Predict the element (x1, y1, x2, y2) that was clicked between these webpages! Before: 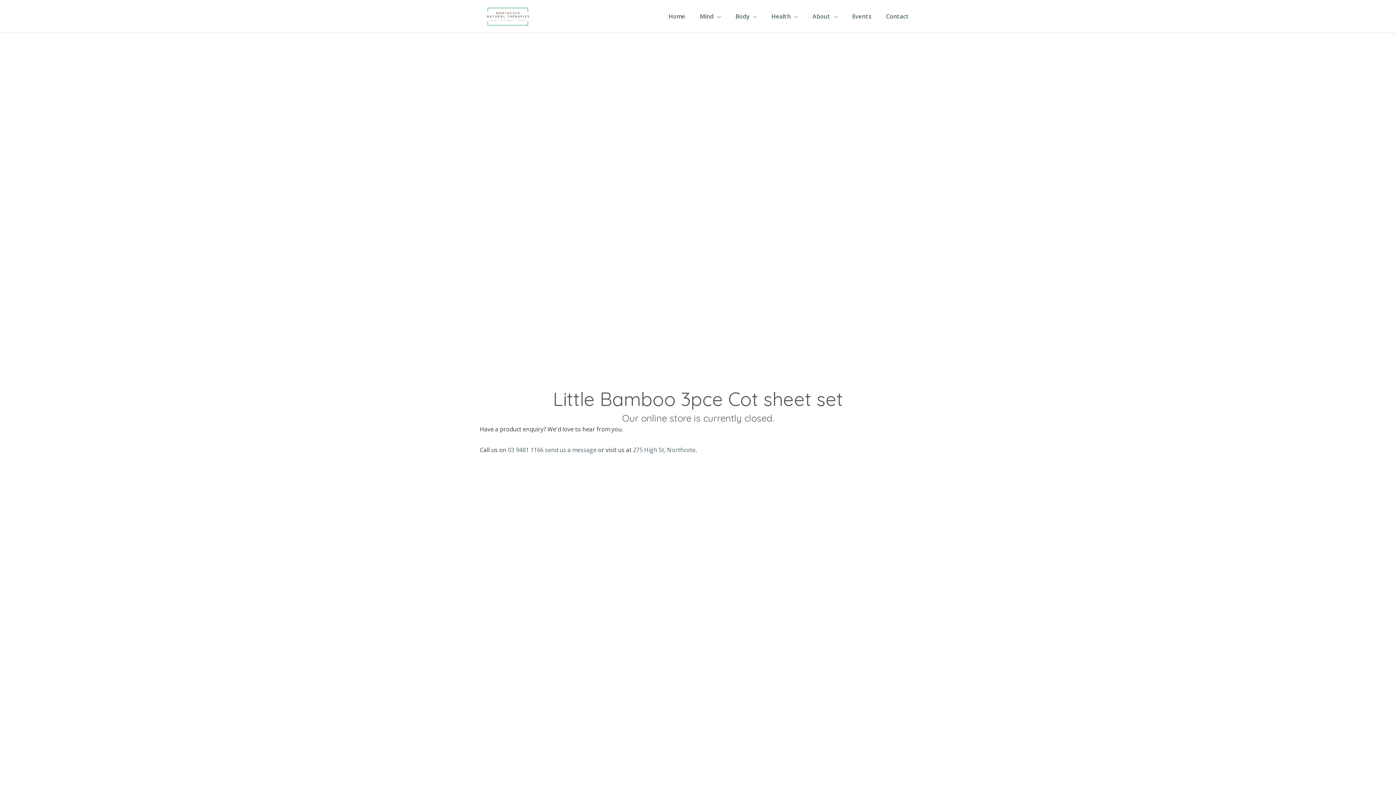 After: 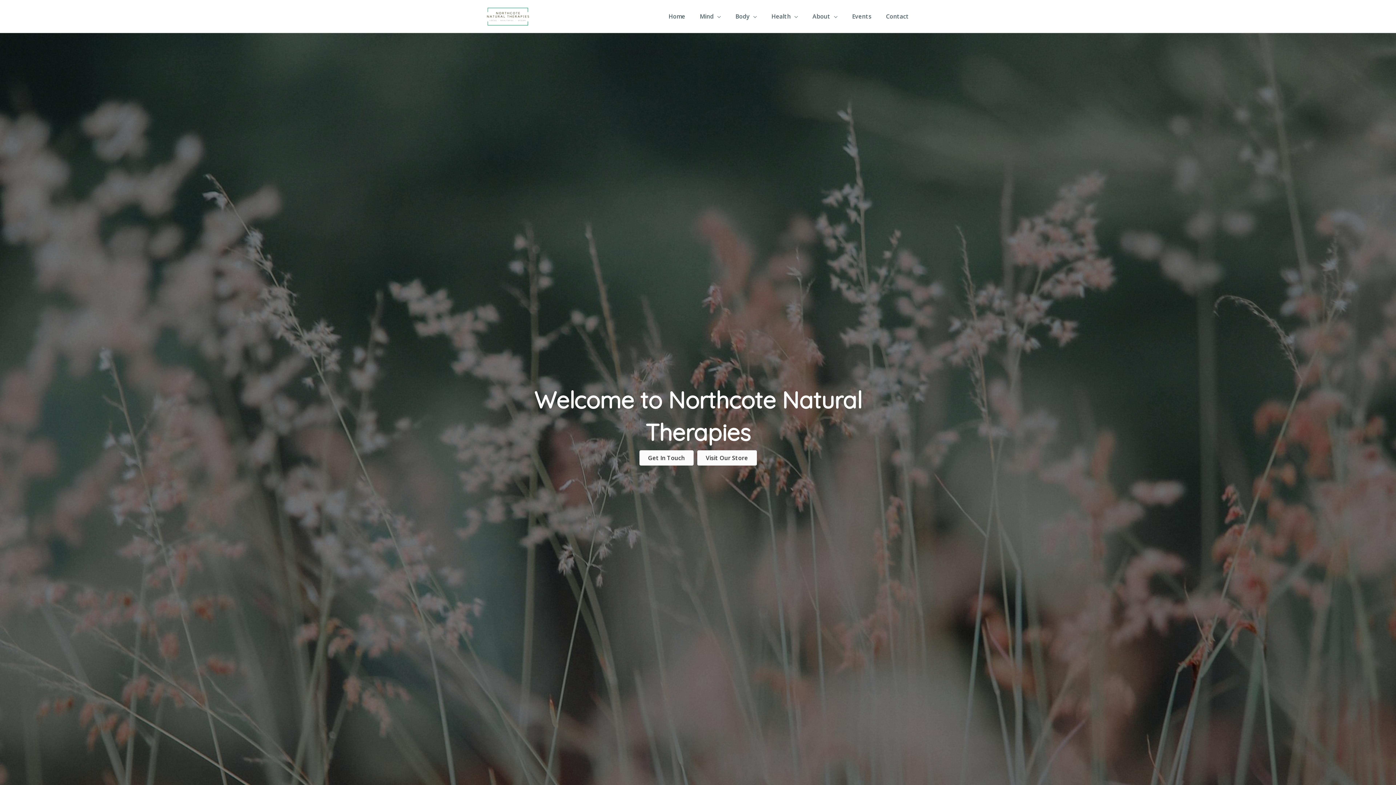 Action: bbox: (480, 11, 536, 19)